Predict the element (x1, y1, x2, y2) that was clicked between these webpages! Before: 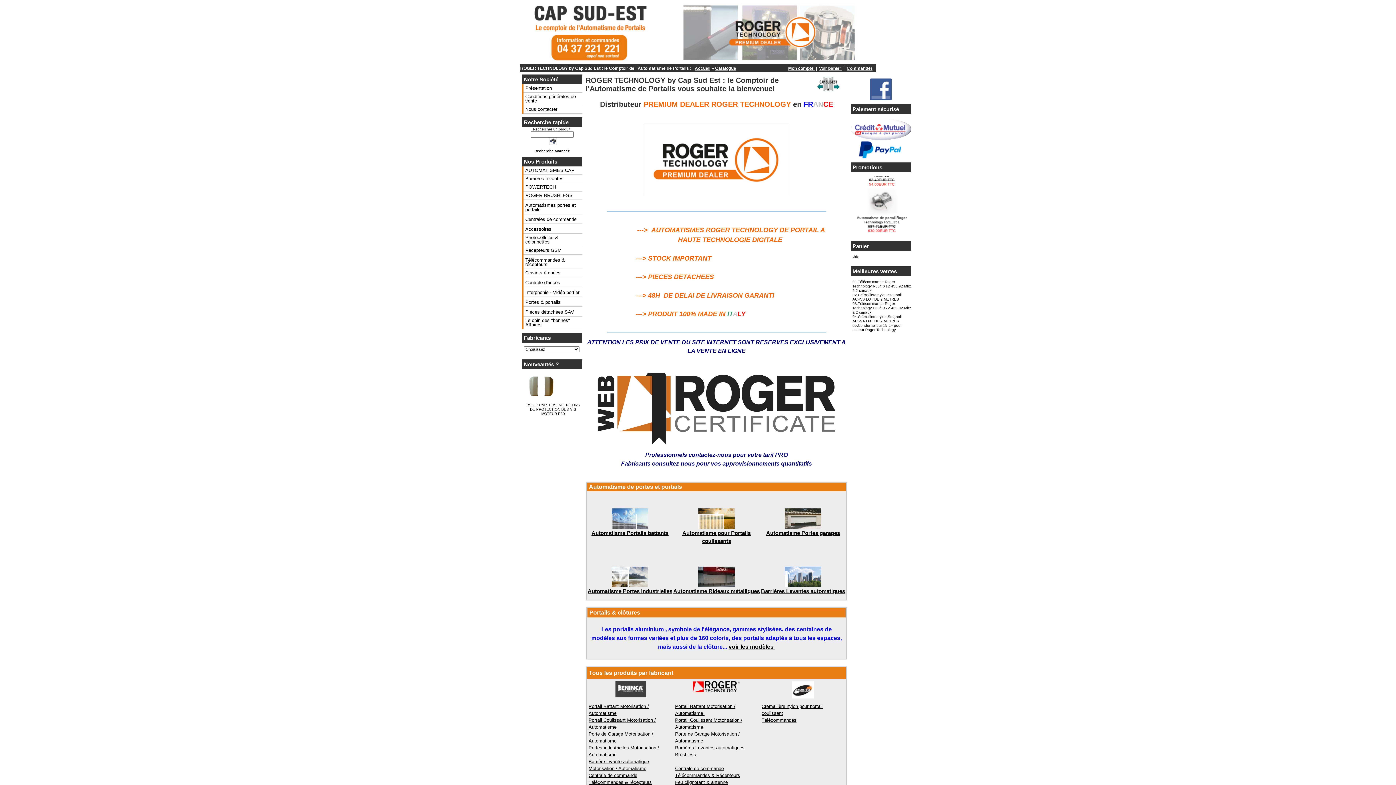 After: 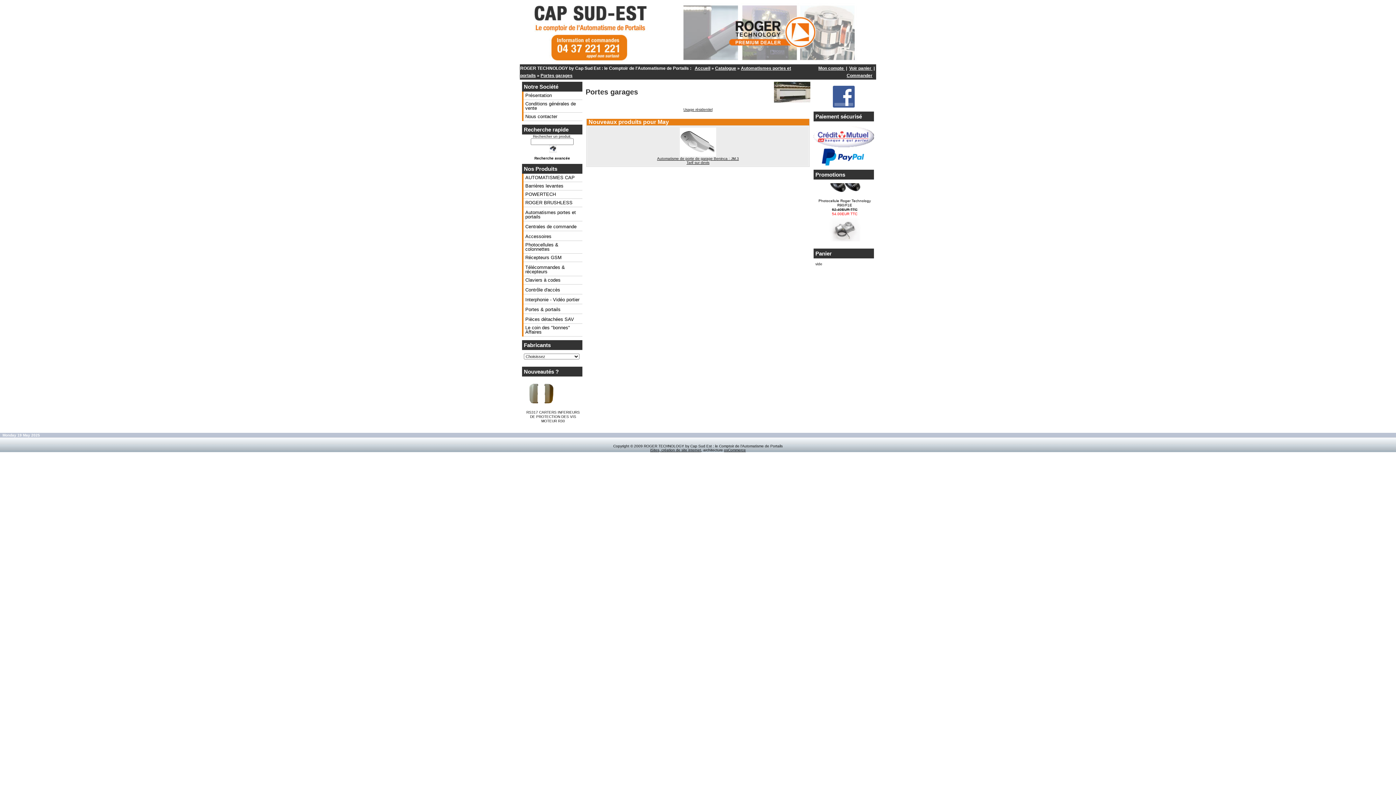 Action: label: 
Automatisme Portes garages bbox: (766, 524, 840, 536)